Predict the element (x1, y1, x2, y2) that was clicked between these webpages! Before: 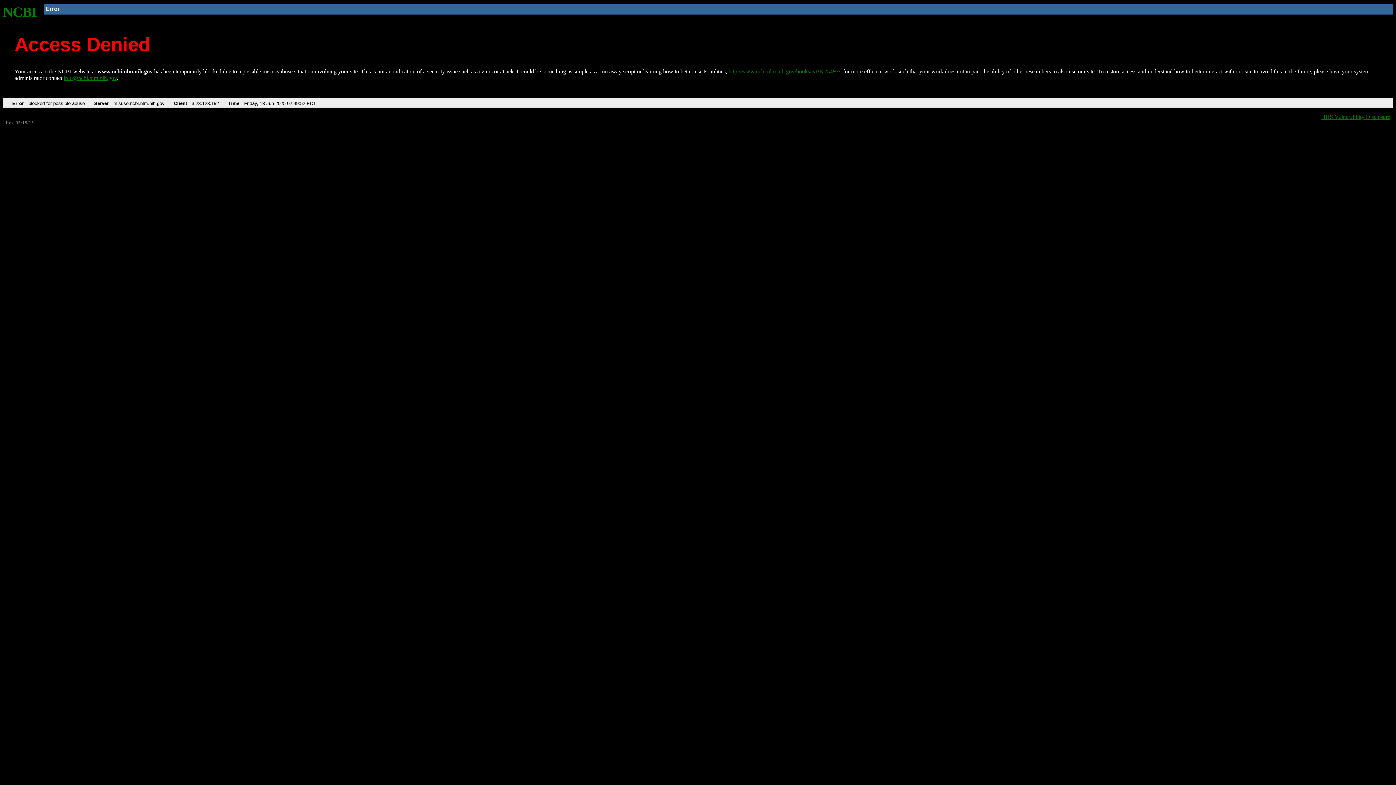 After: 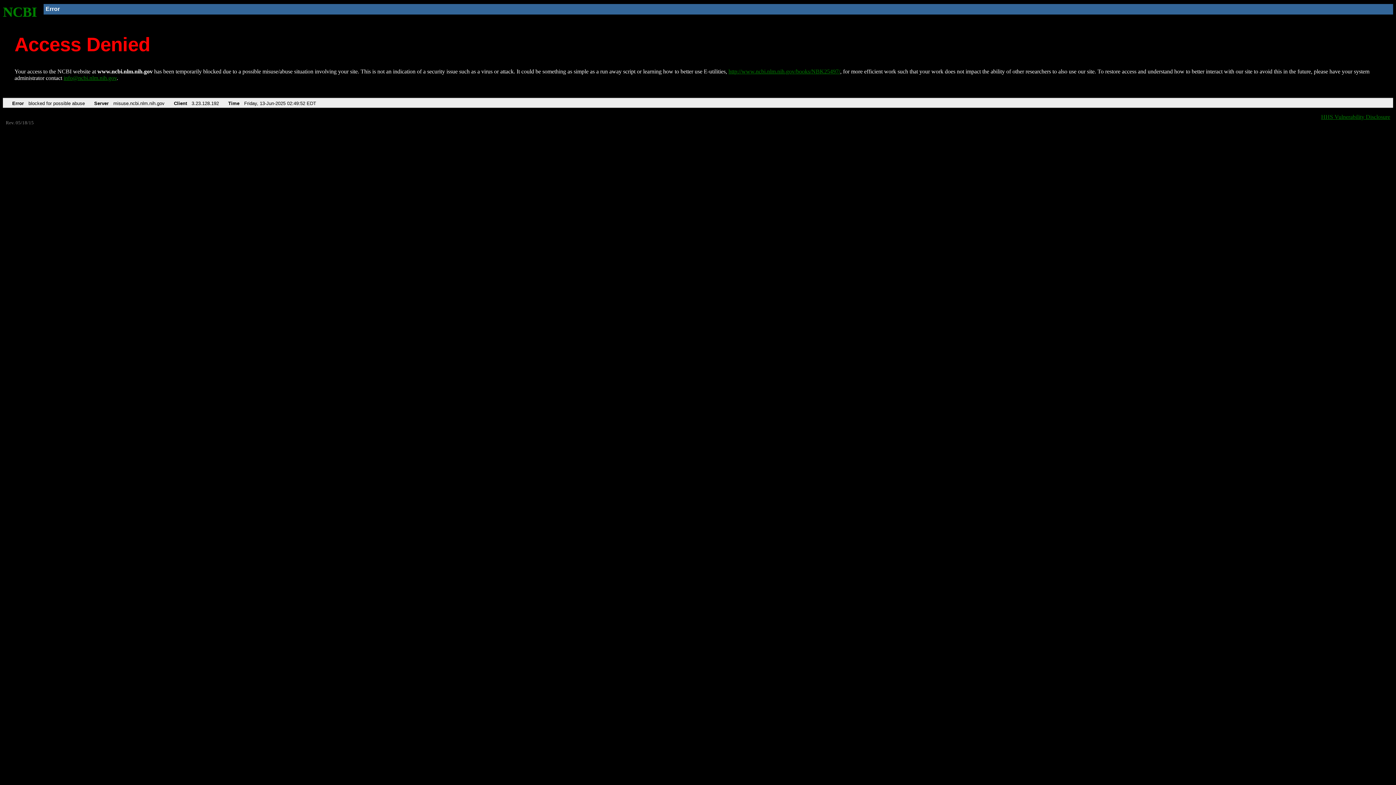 Action: bbox: (63, 75, 116, 81) label: info@ncbi.nlm.nih.gov